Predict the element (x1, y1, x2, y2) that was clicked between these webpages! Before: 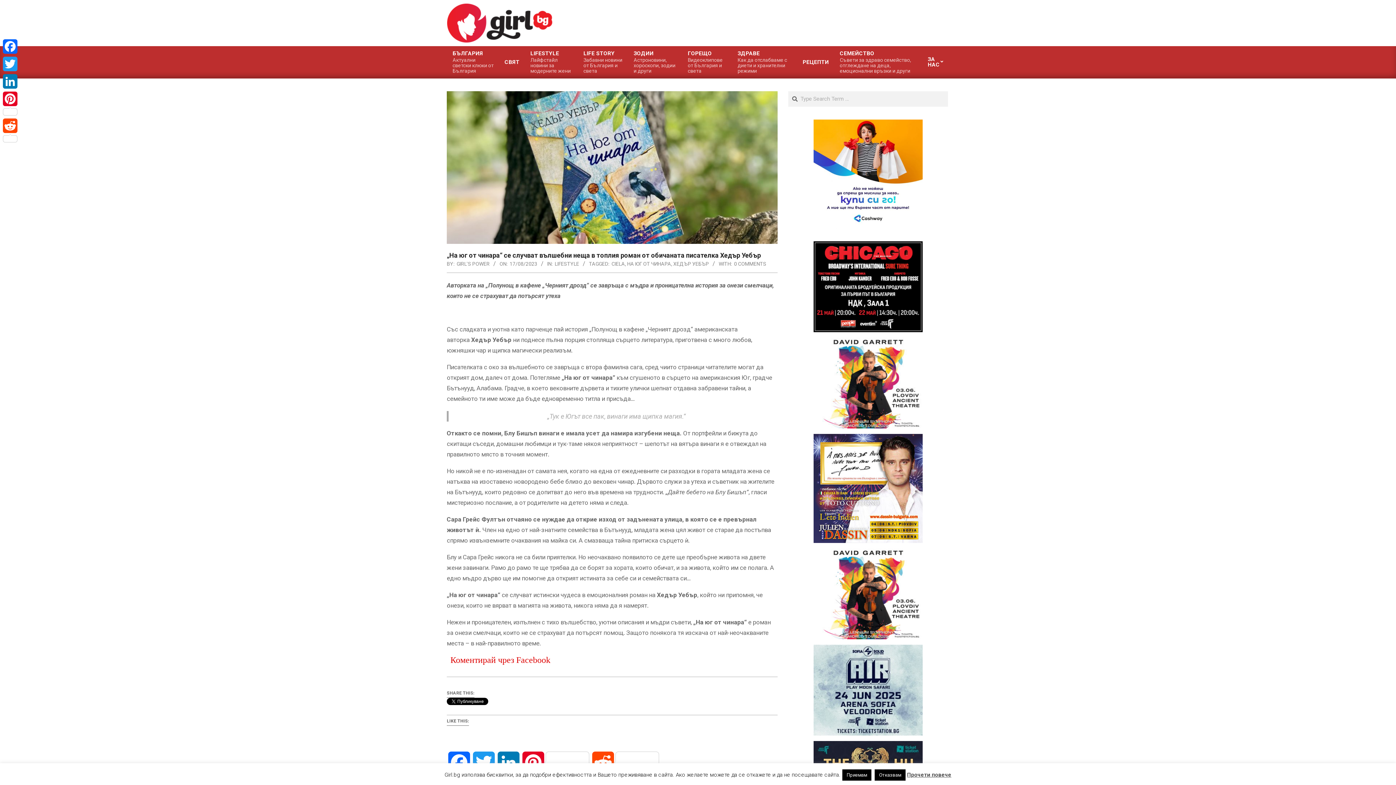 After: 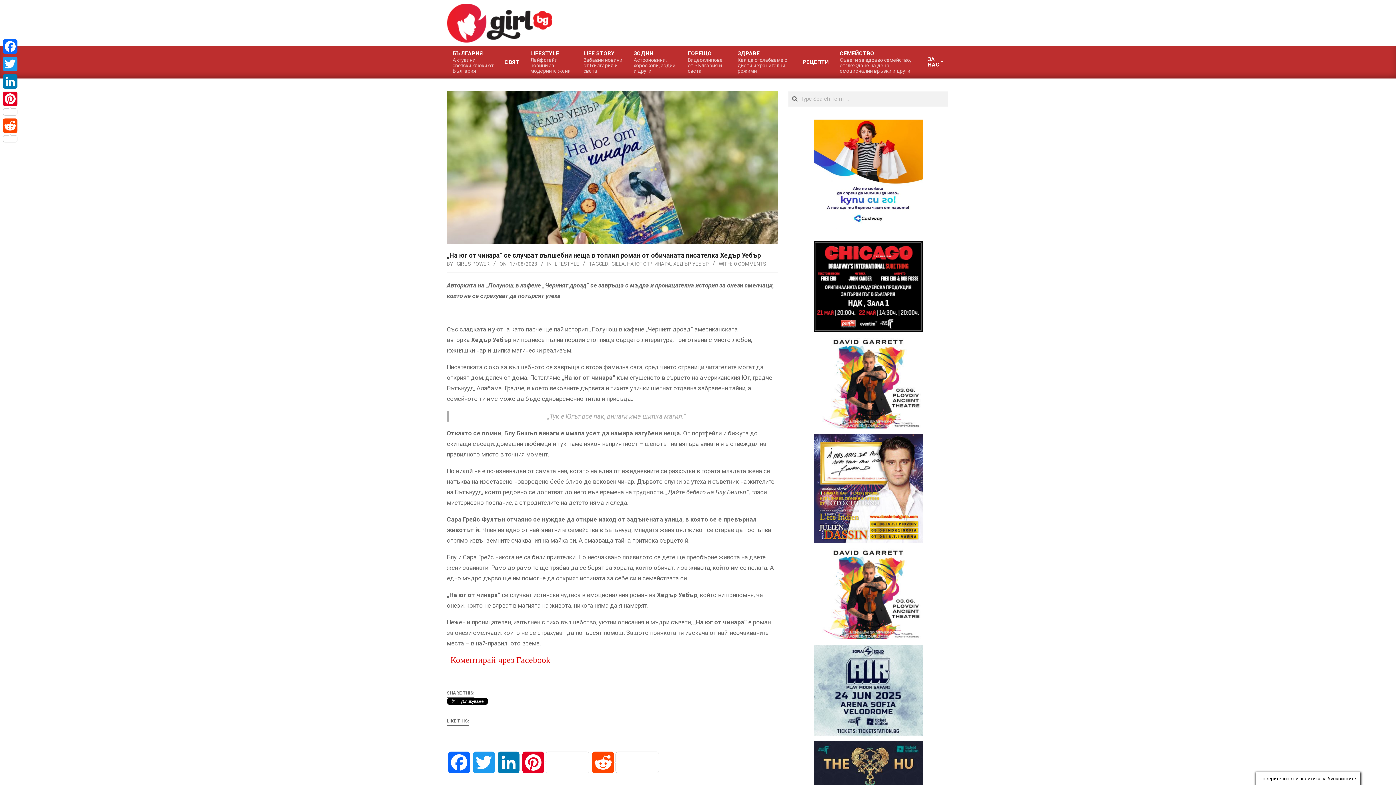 Action: bbox: (788, 645, 948, 736)